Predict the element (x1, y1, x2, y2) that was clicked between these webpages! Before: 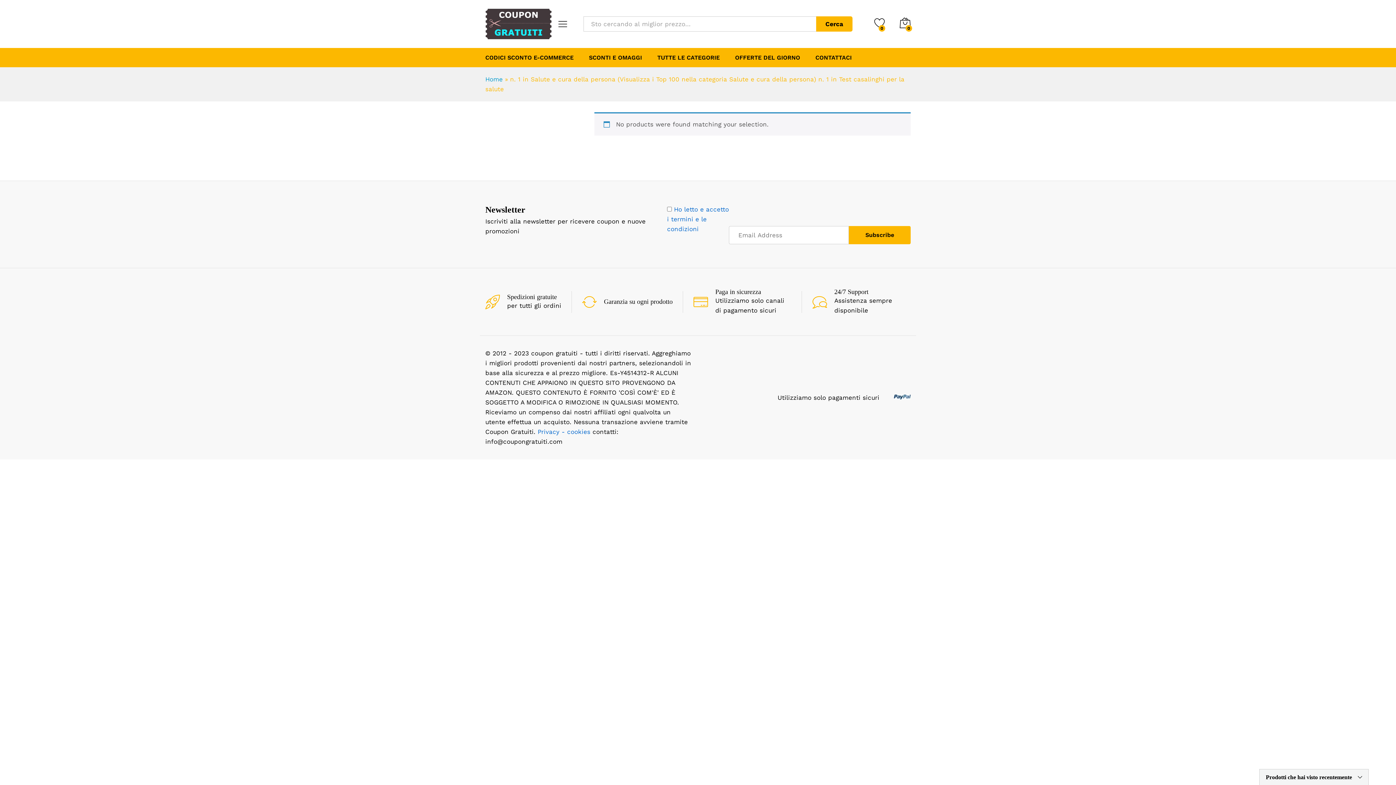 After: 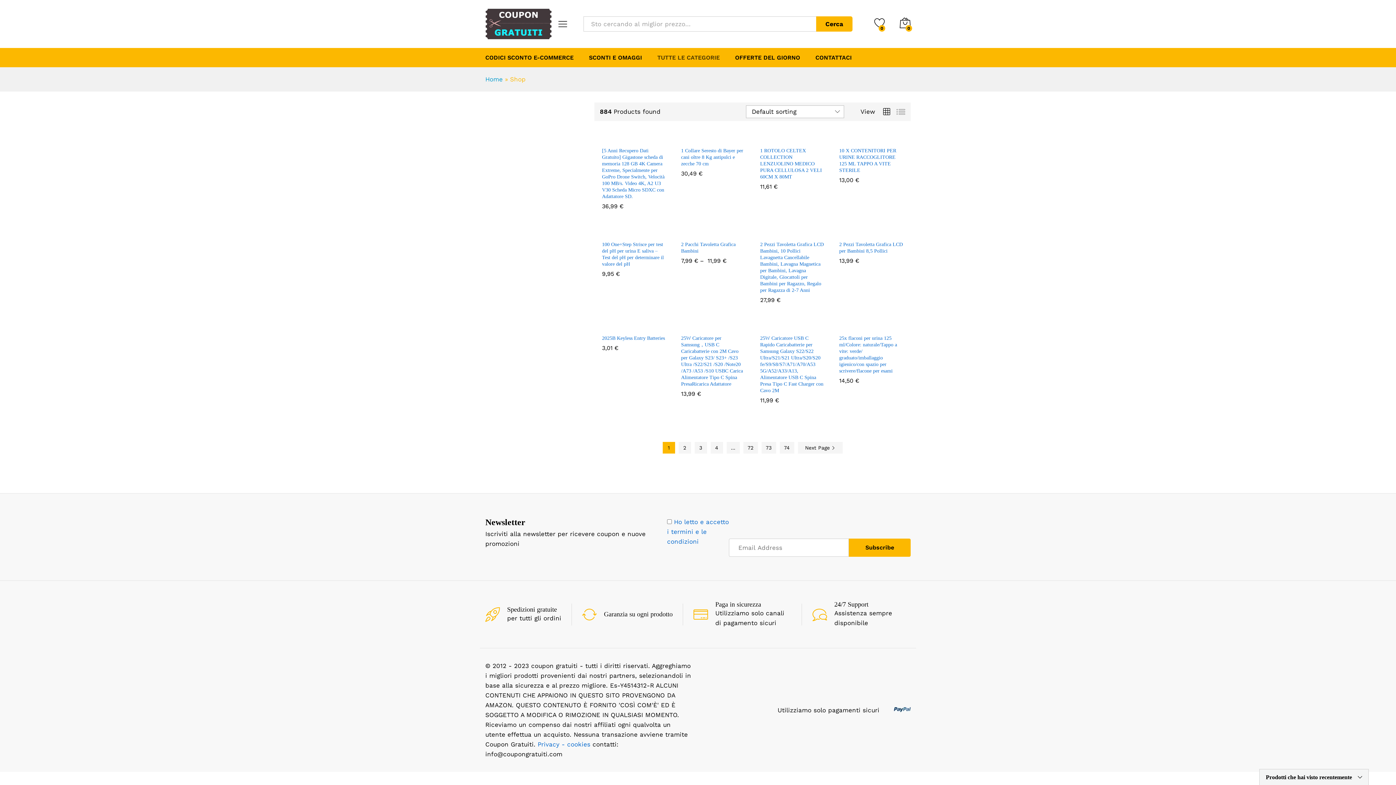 Action: bbox: (657, 54, 720, 60) label: TUTTE LE CATEGORIE